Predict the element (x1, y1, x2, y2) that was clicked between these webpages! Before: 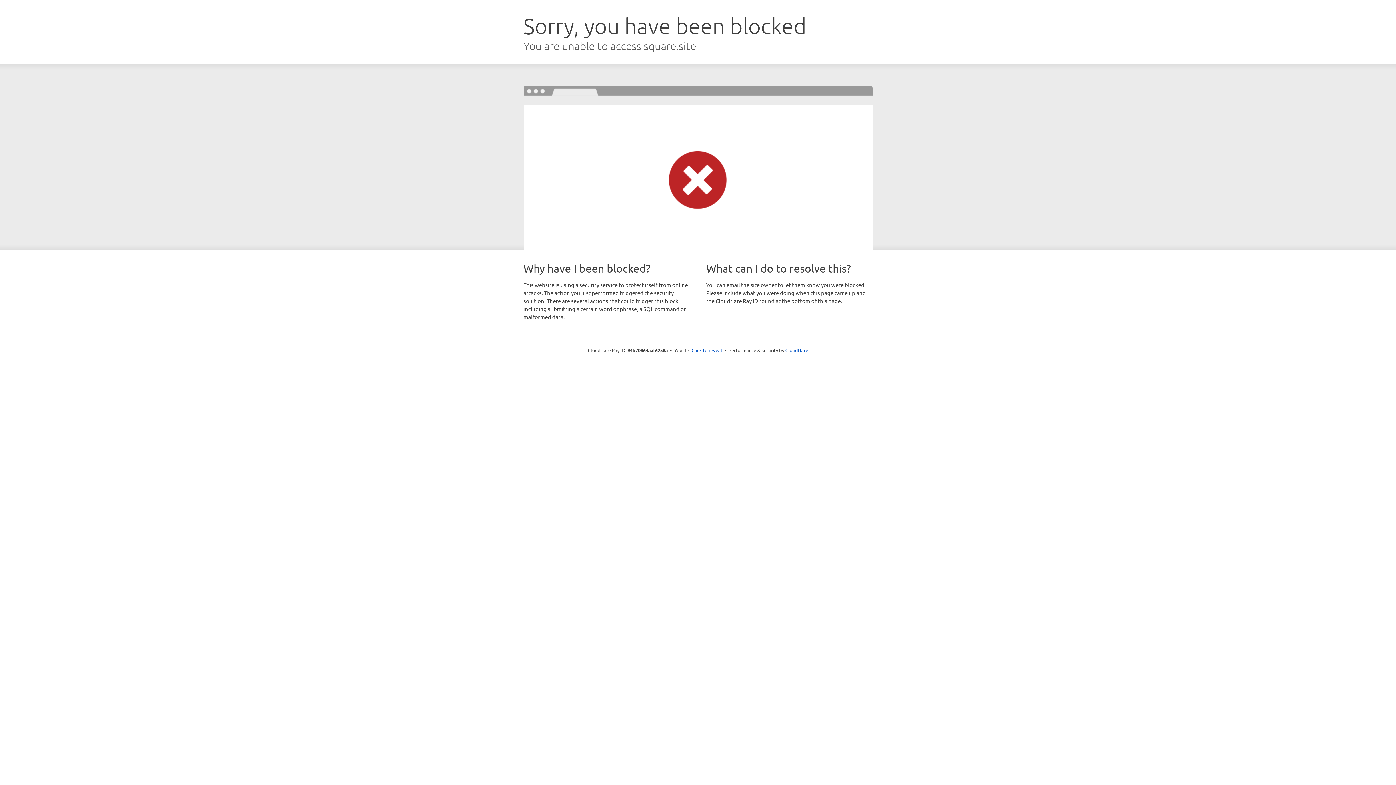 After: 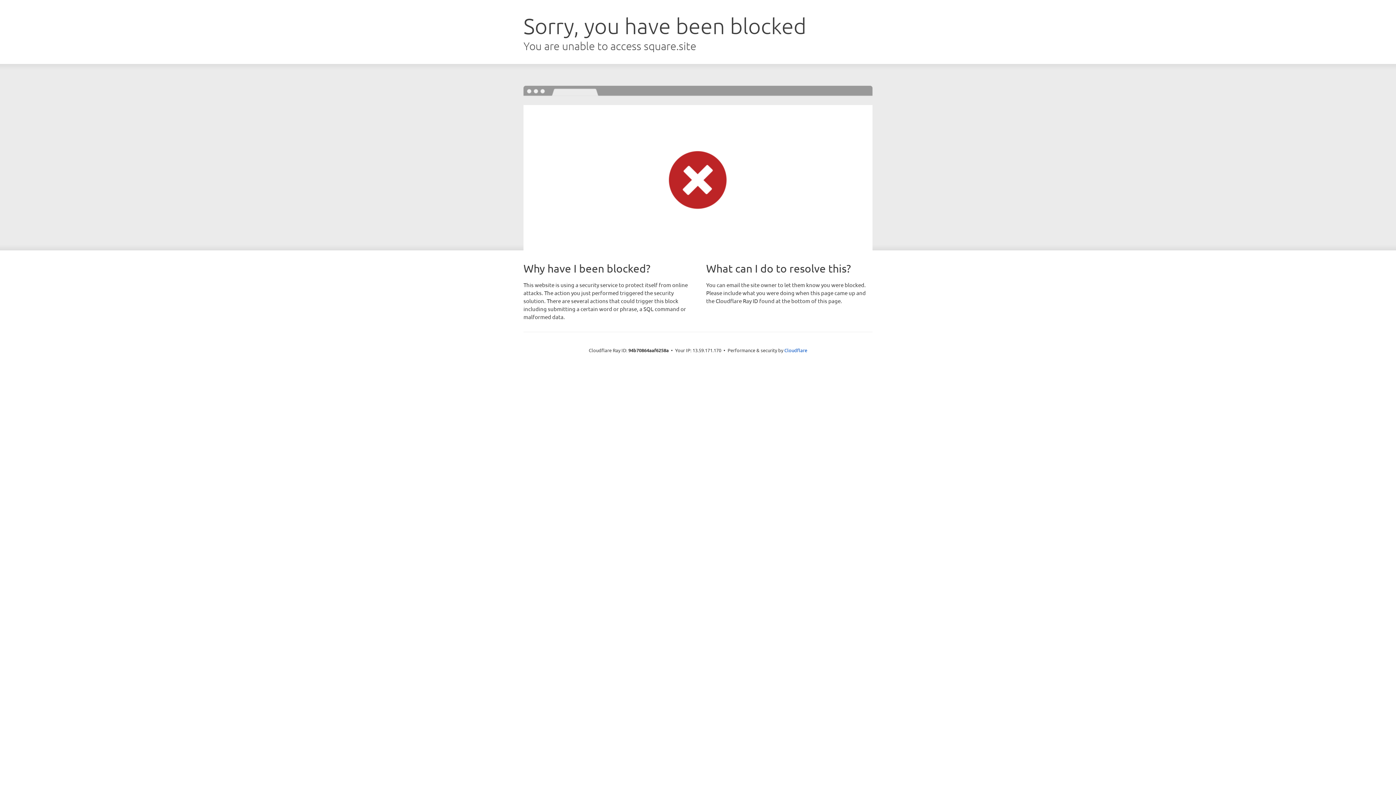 Action: bbox: (691, 346, 722, 353) label: Click to reveal